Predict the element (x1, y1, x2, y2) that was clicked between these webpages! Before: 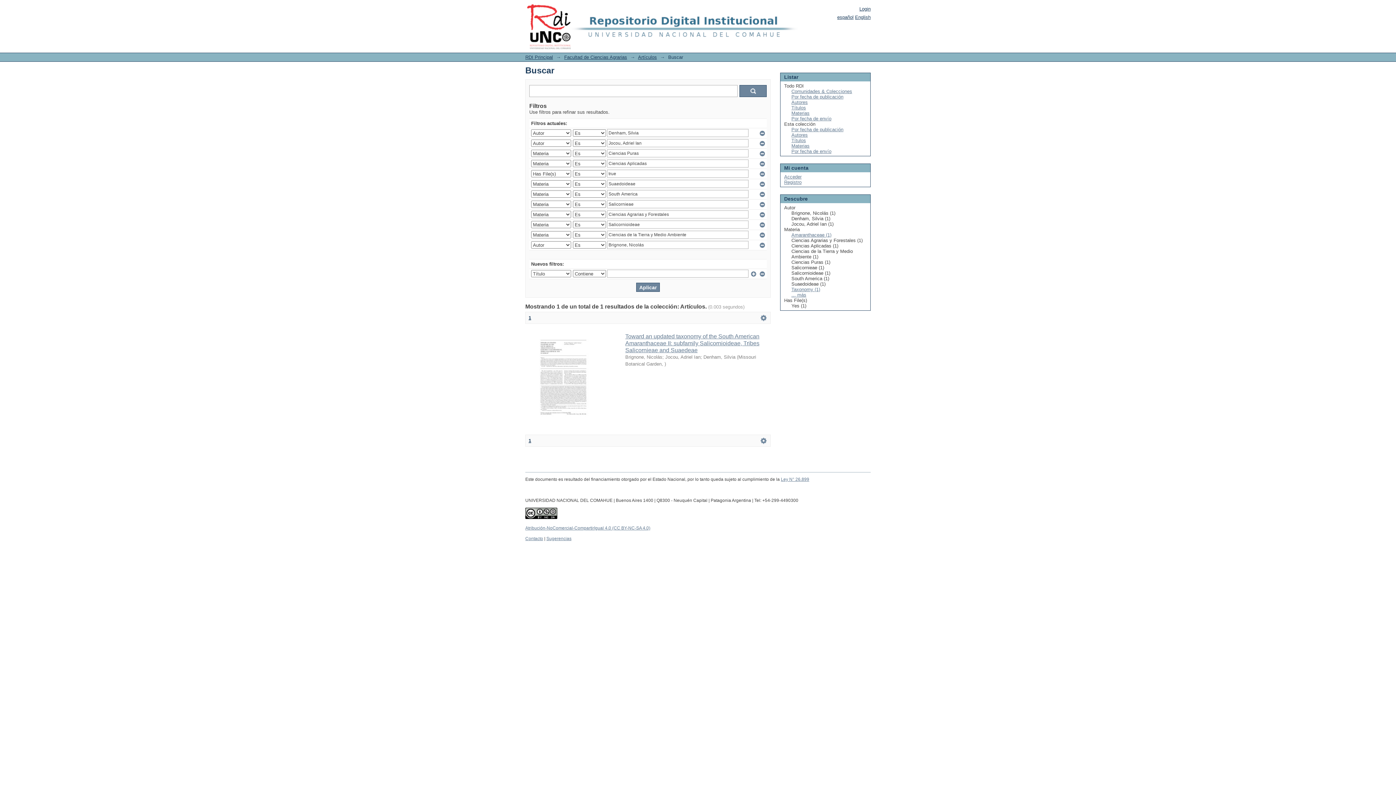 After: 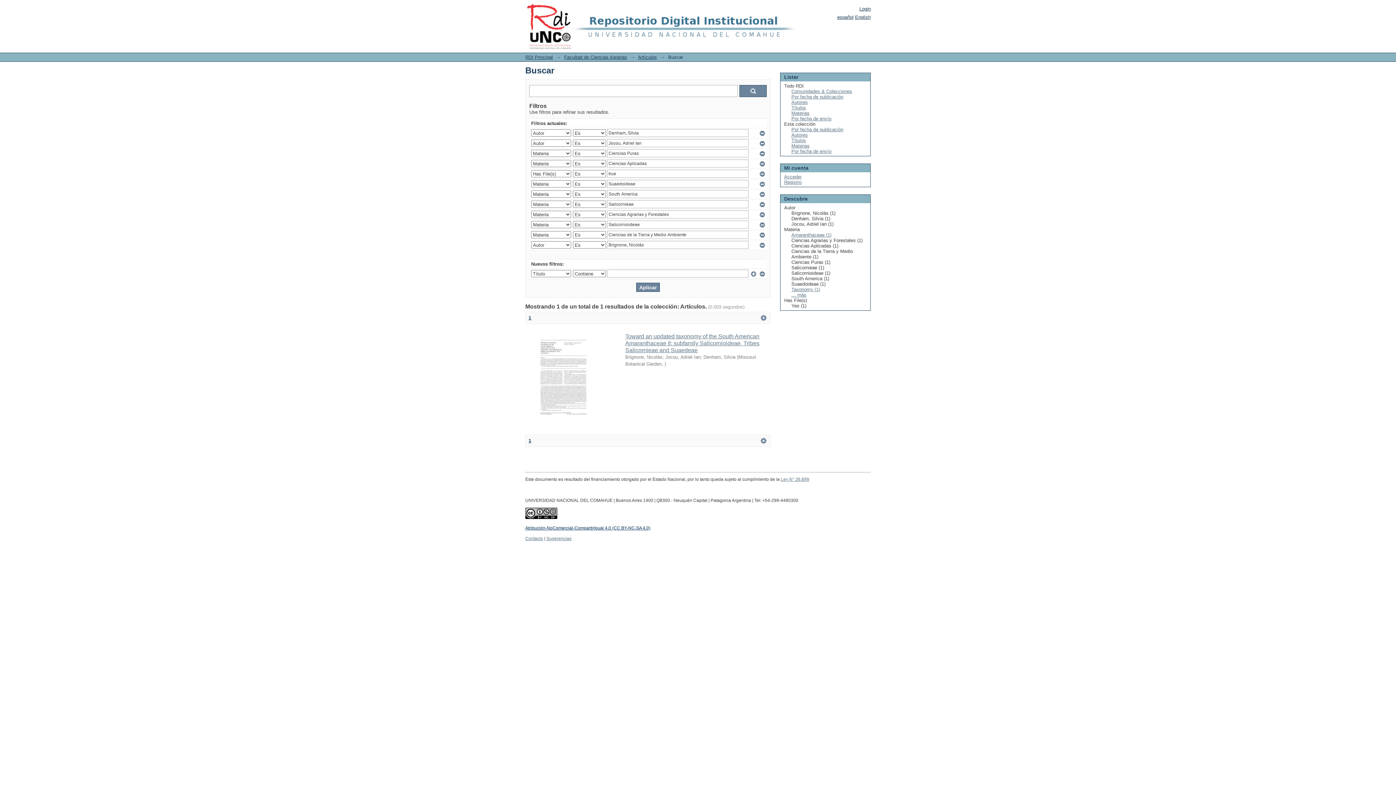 Action: bbox: (525, 525, 650, 530) label: Atribución-NoComercial-CompartirIgual 4.0 (CC BY-NC-SA 4.0)